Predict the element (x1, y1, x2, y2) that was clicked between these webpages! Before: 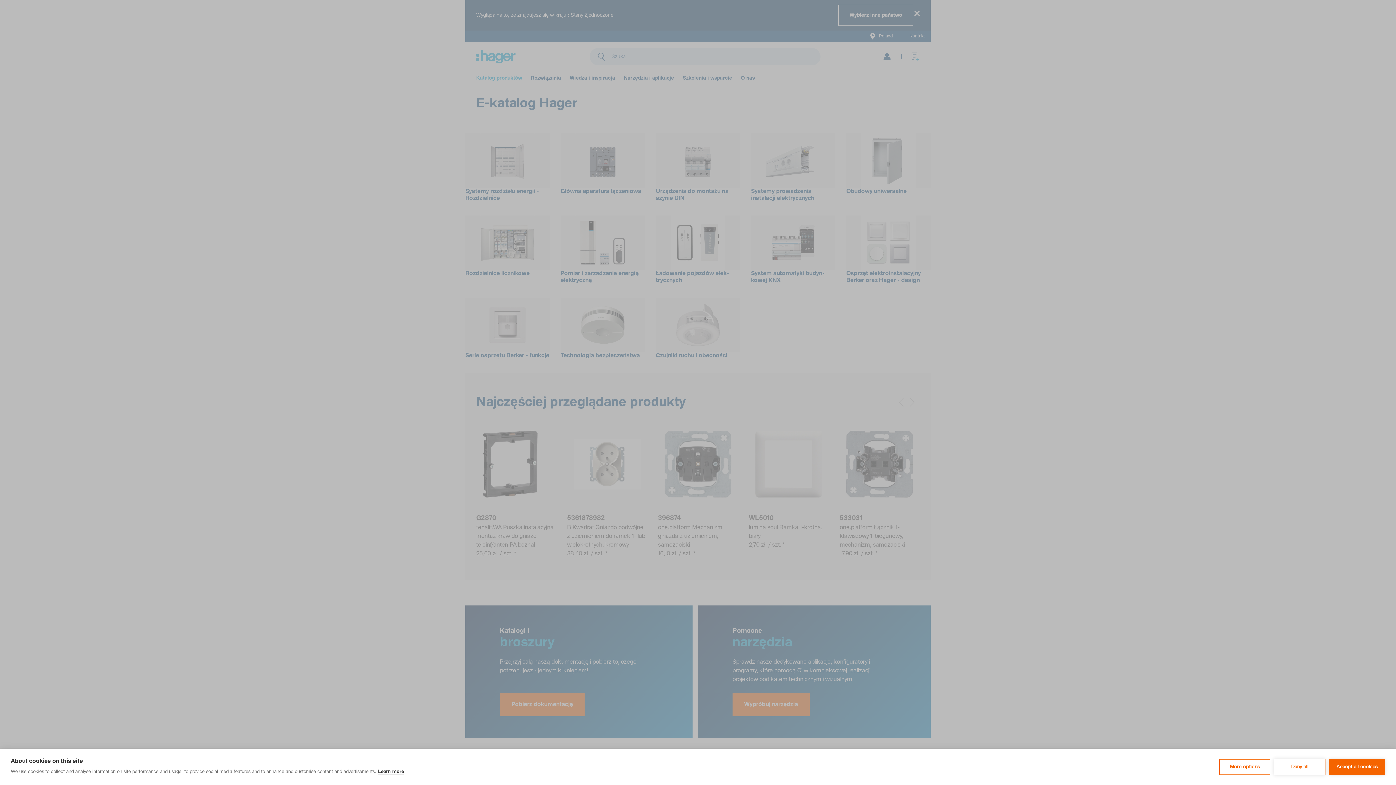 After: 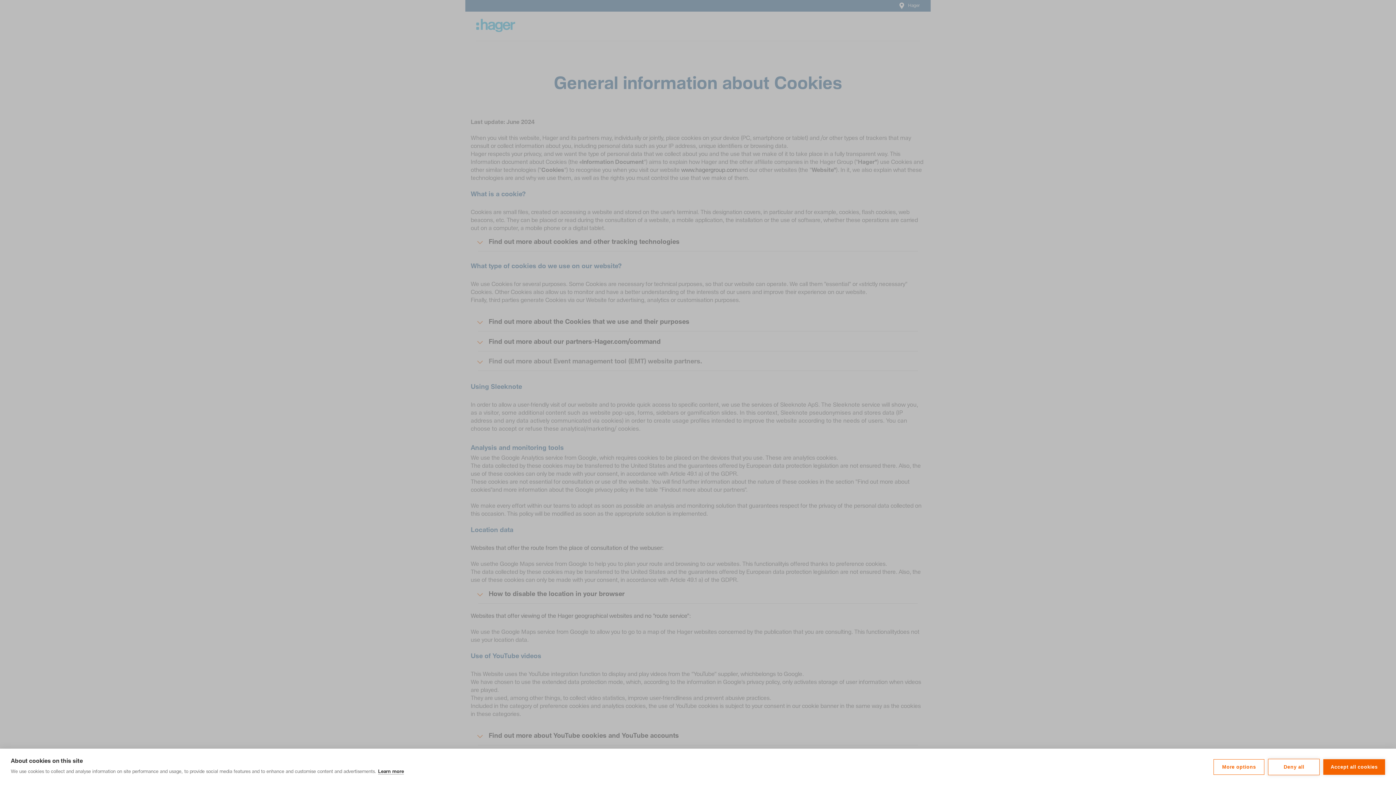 Action: bbox: (378, 769, 404, 774) label: Learn more